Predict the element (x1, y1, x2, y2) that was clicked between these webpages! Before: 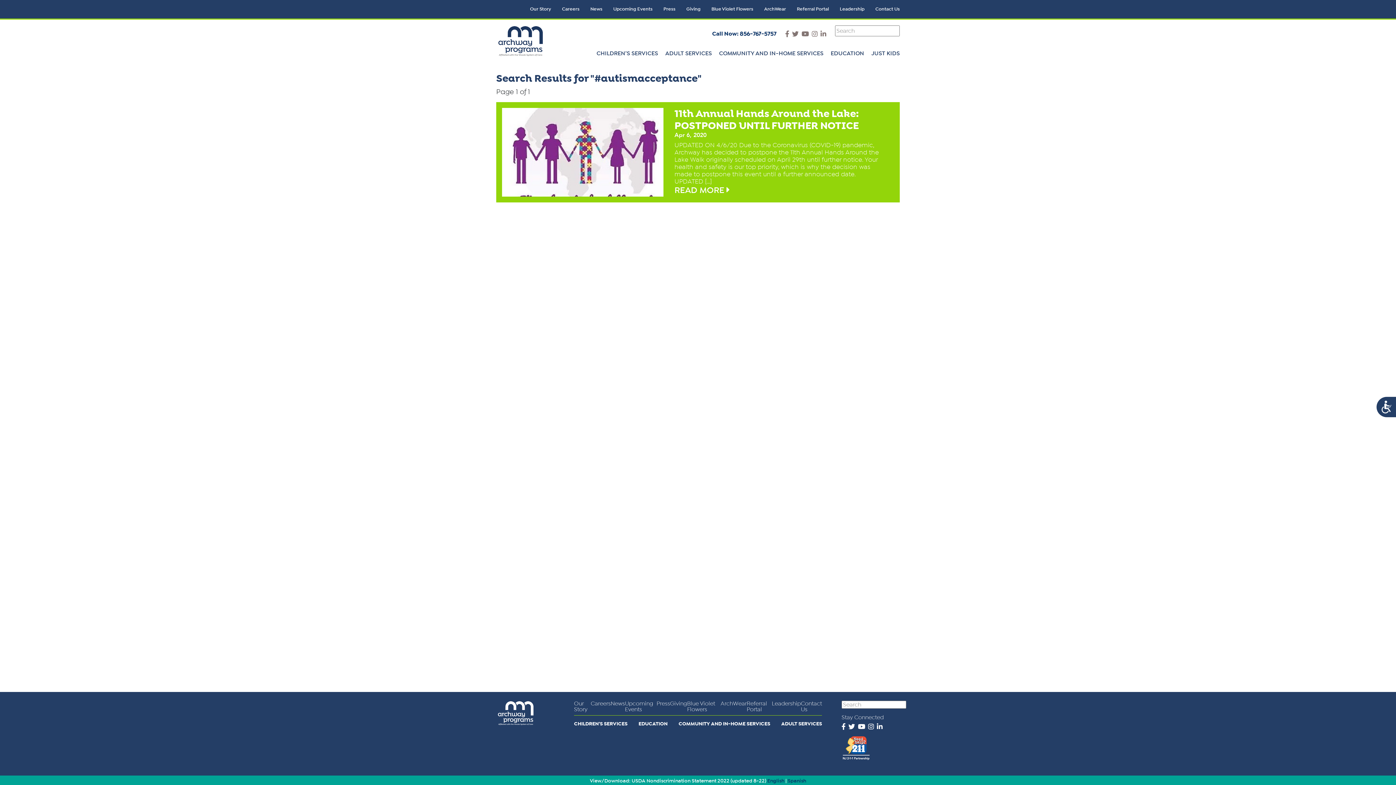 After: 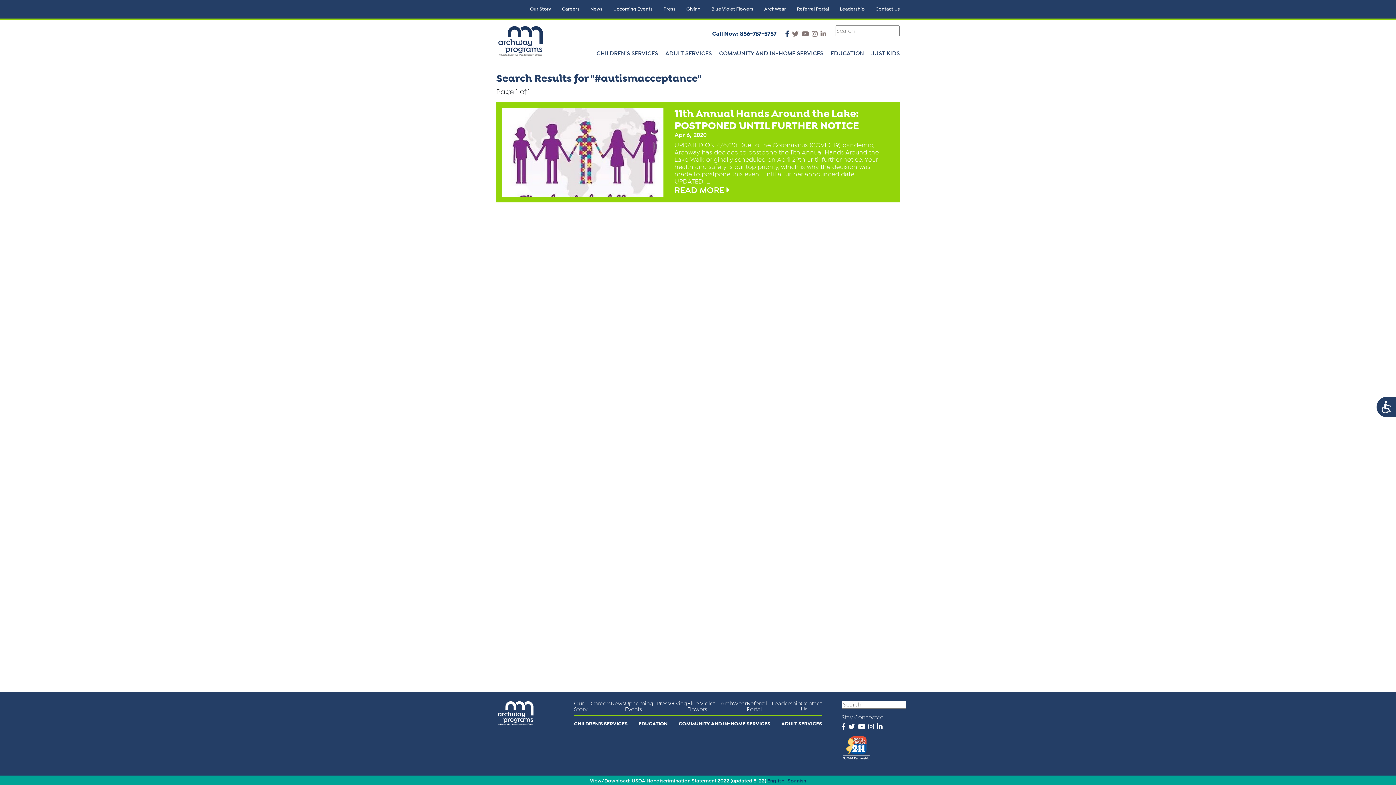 Action: bbox: (785, 30, 789, 37)